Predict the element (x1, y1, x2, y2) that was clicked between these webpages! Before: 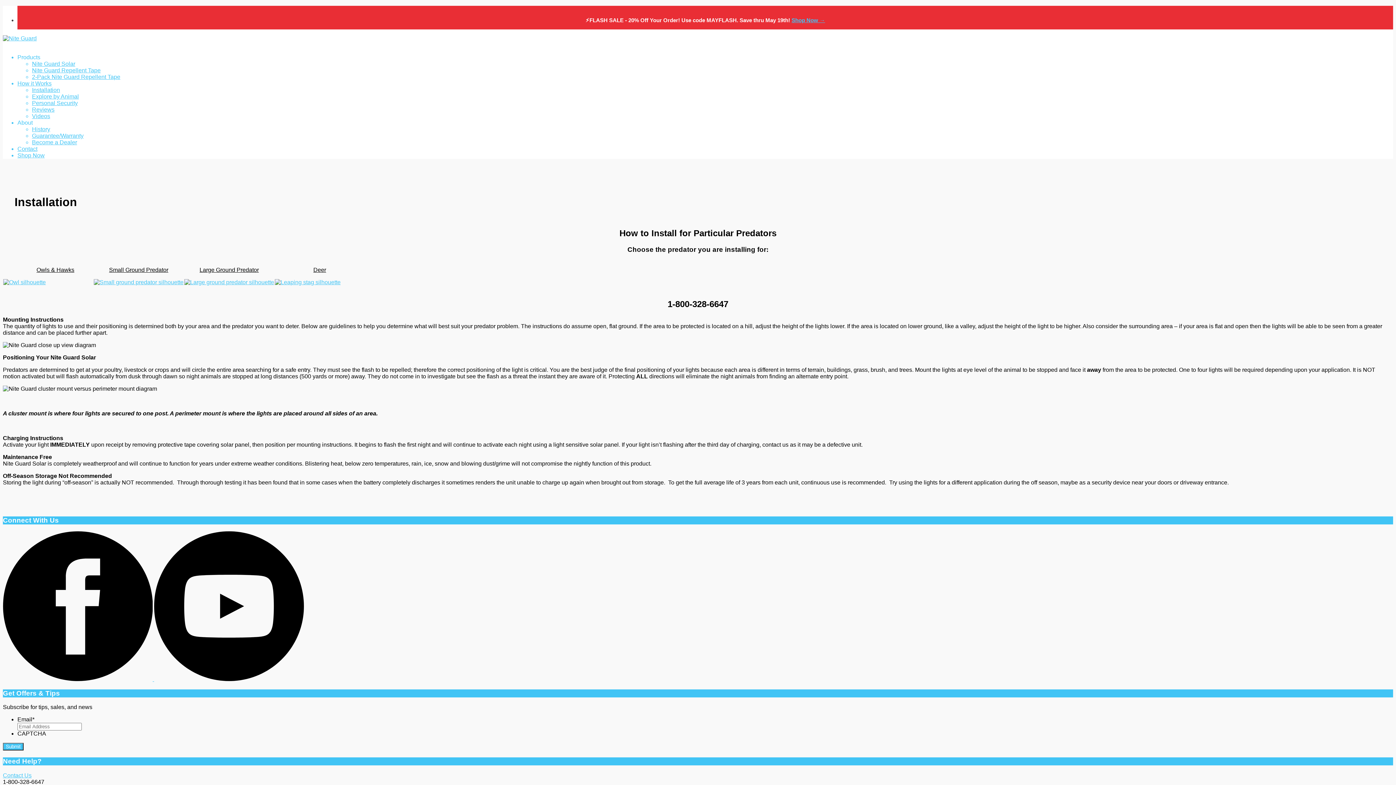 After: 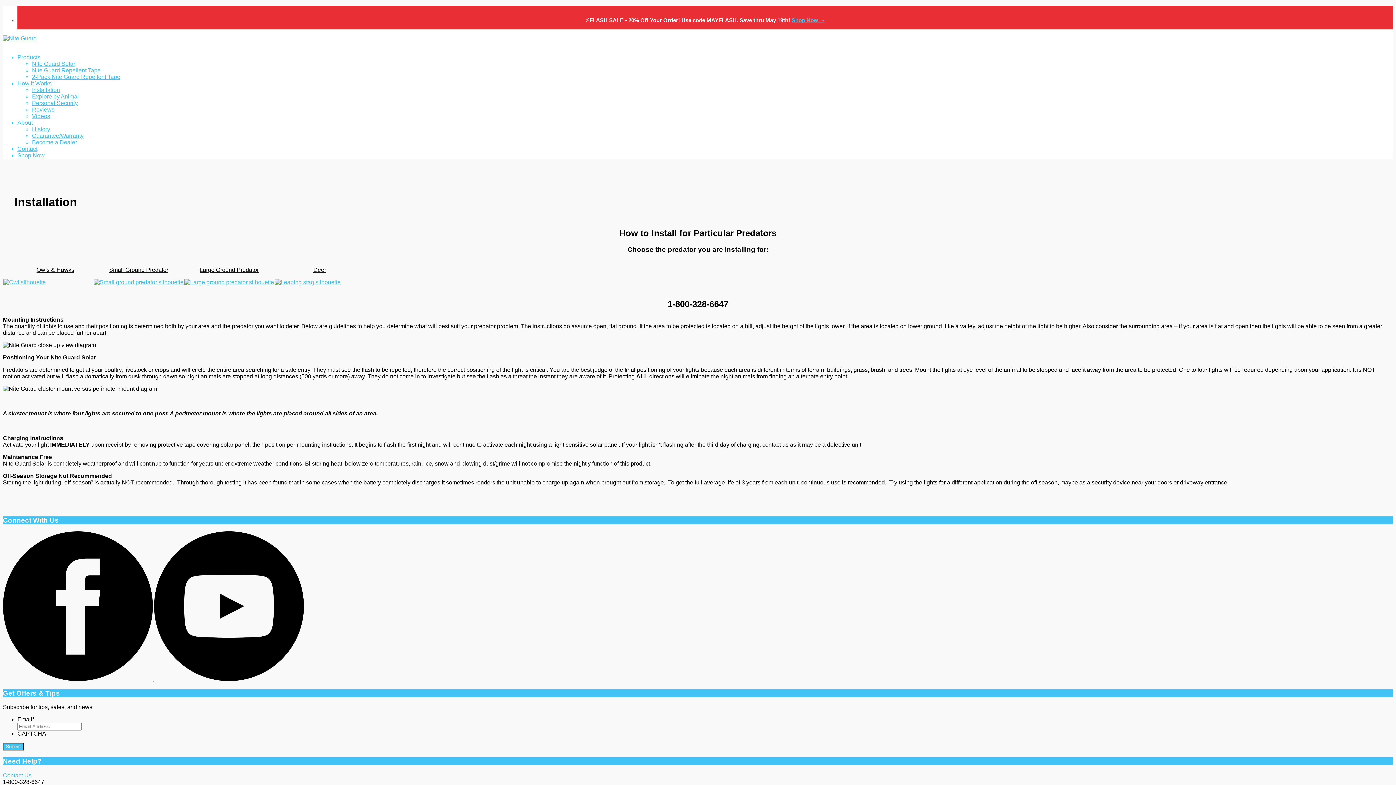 Action: bbox: (154, 676, 304, 682)